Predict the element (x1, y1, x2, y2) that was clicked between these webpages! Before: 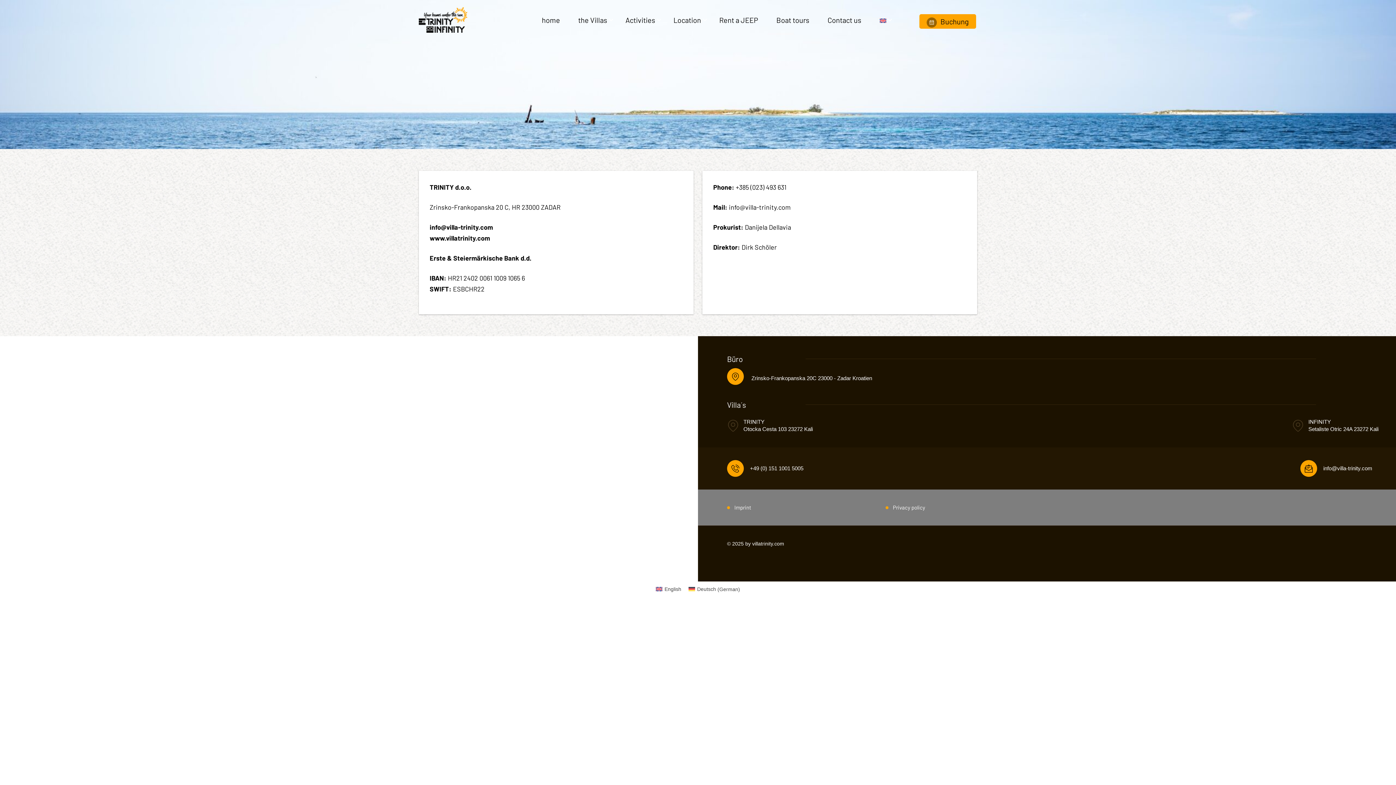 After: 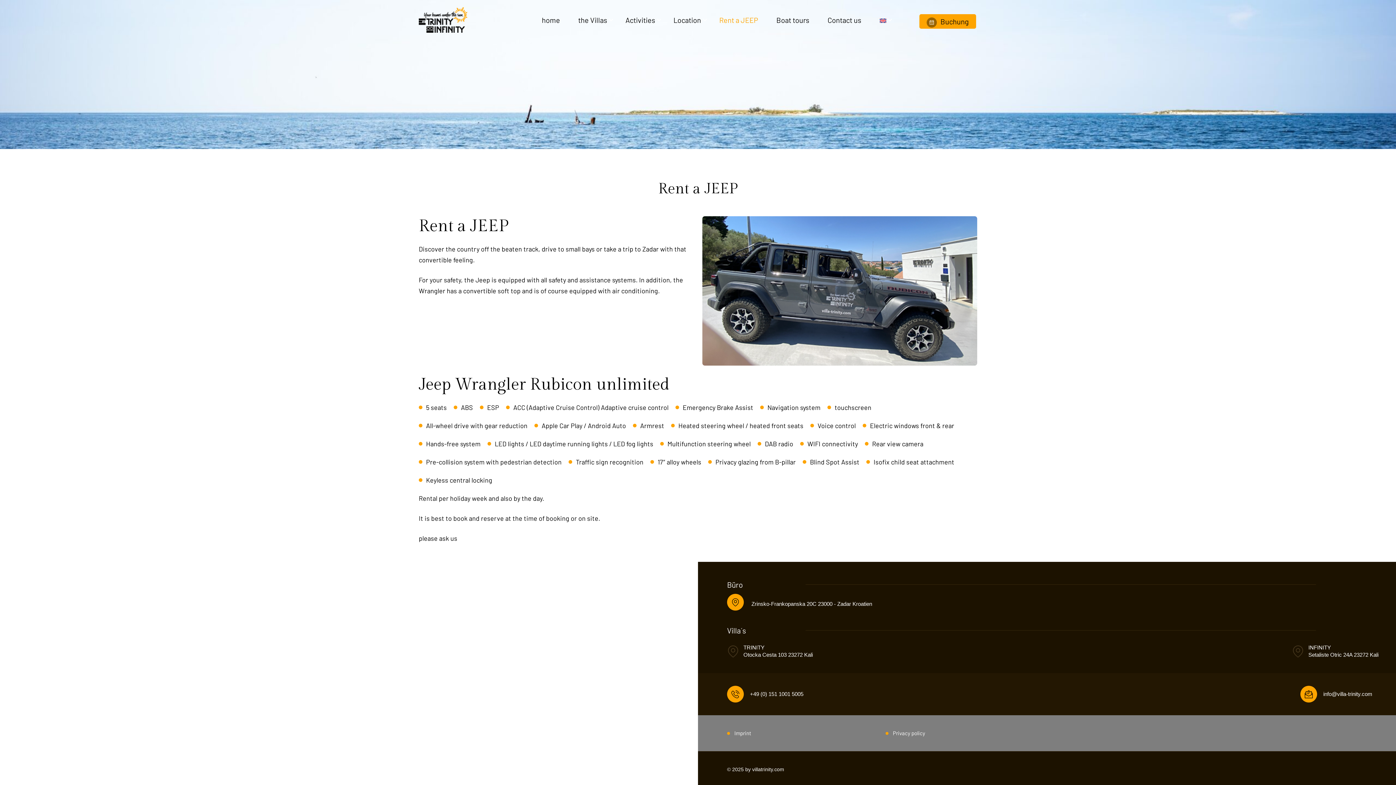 Action: bbox: (719, 12, 758, 27) label: Rent a JEEP